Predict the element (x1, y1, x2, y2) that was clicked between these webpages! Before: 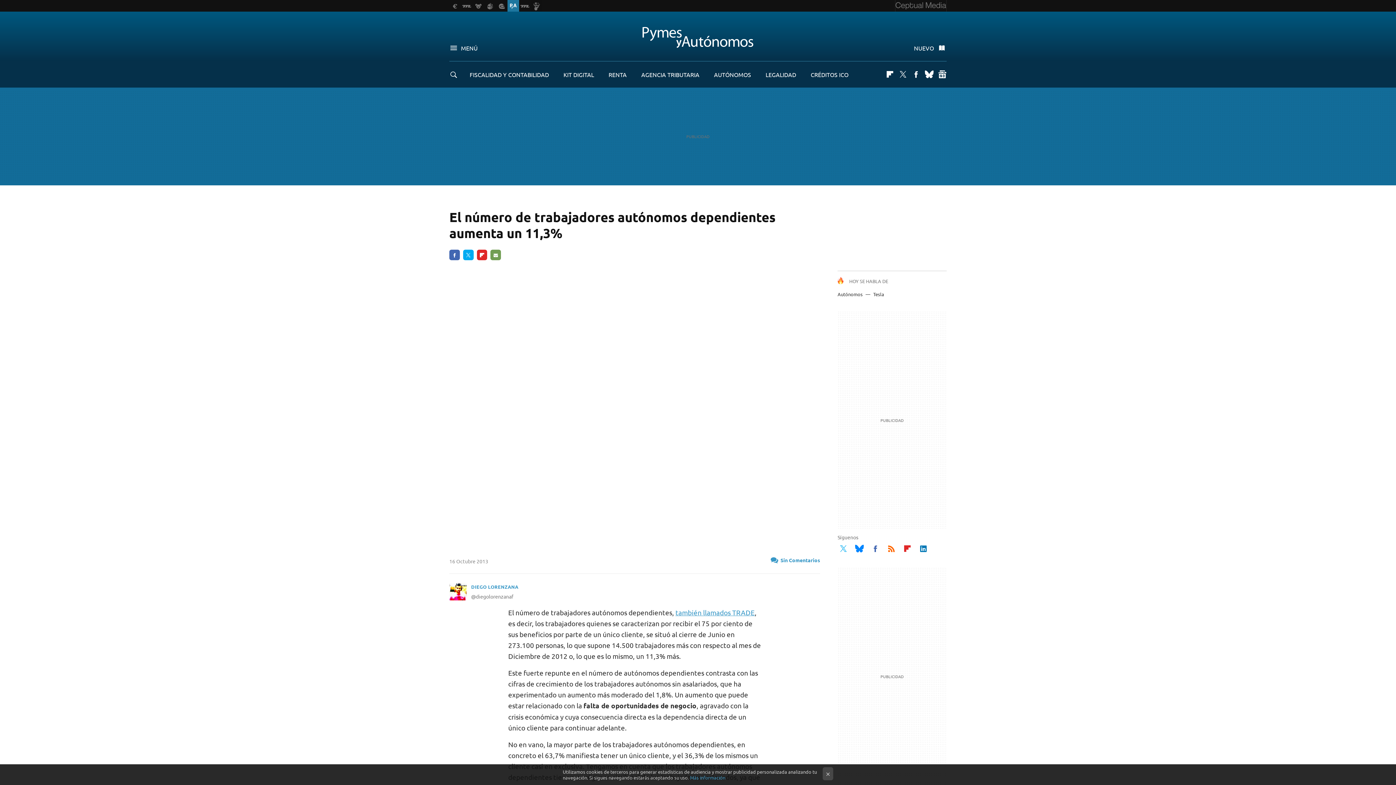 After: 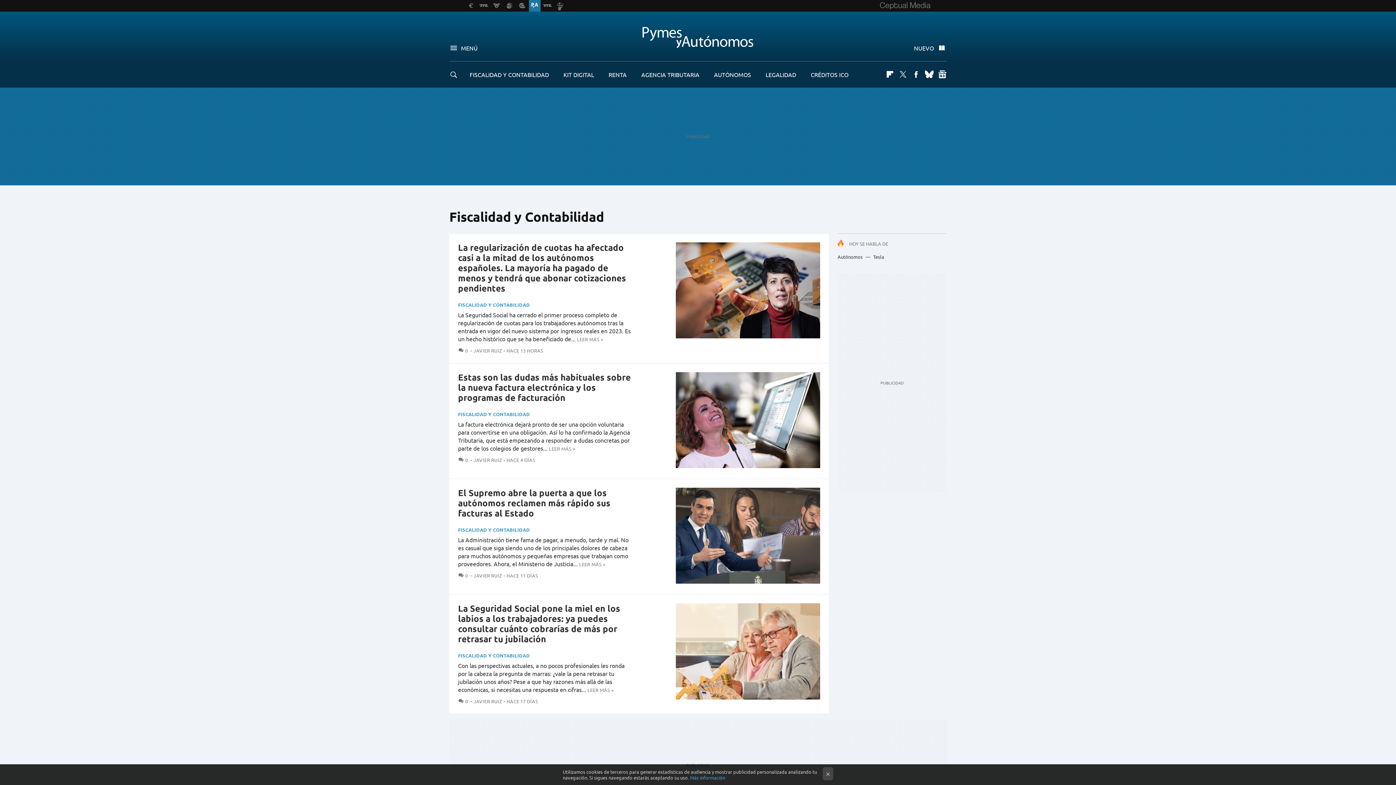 Action: bbox: (469, 70, 549, 78) label: FISCALIDAD Y CONTABILIDAD